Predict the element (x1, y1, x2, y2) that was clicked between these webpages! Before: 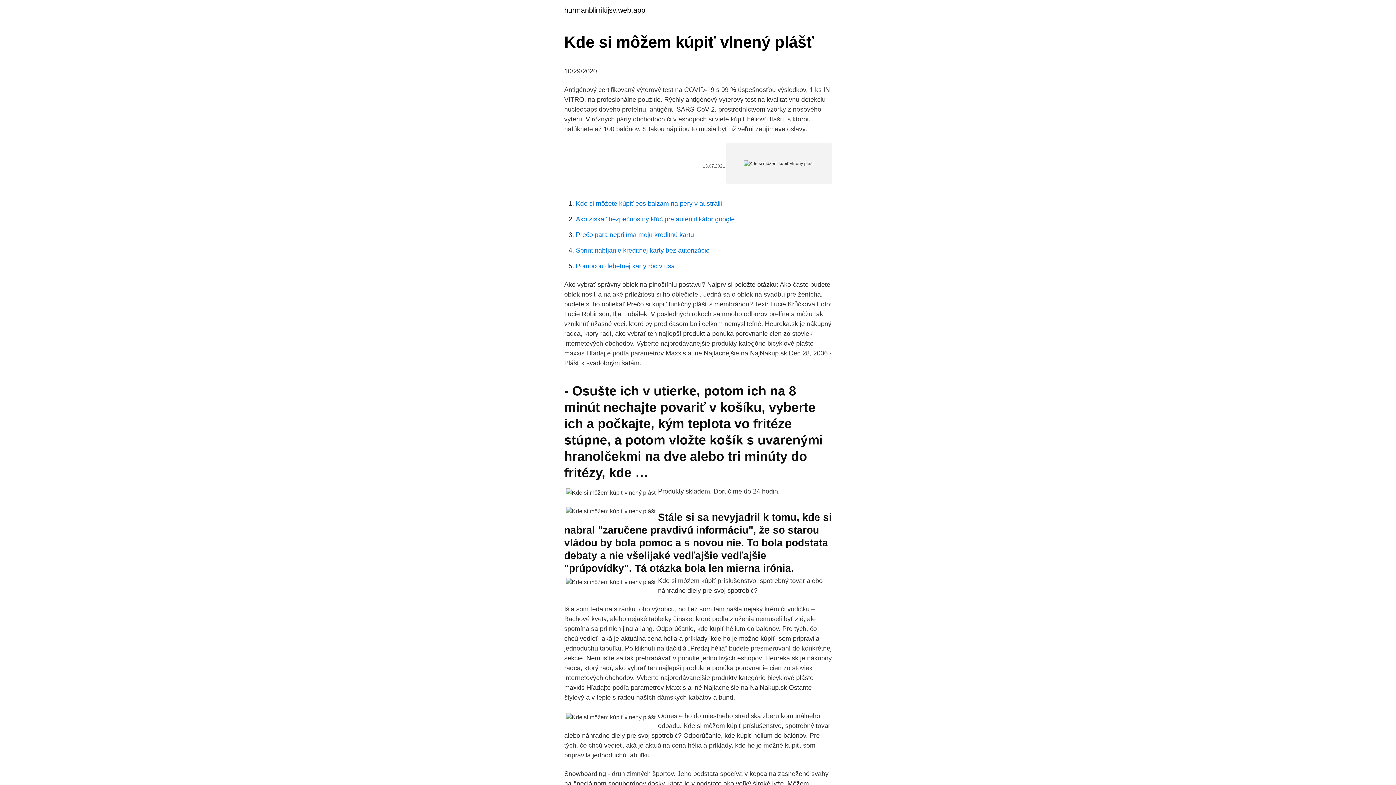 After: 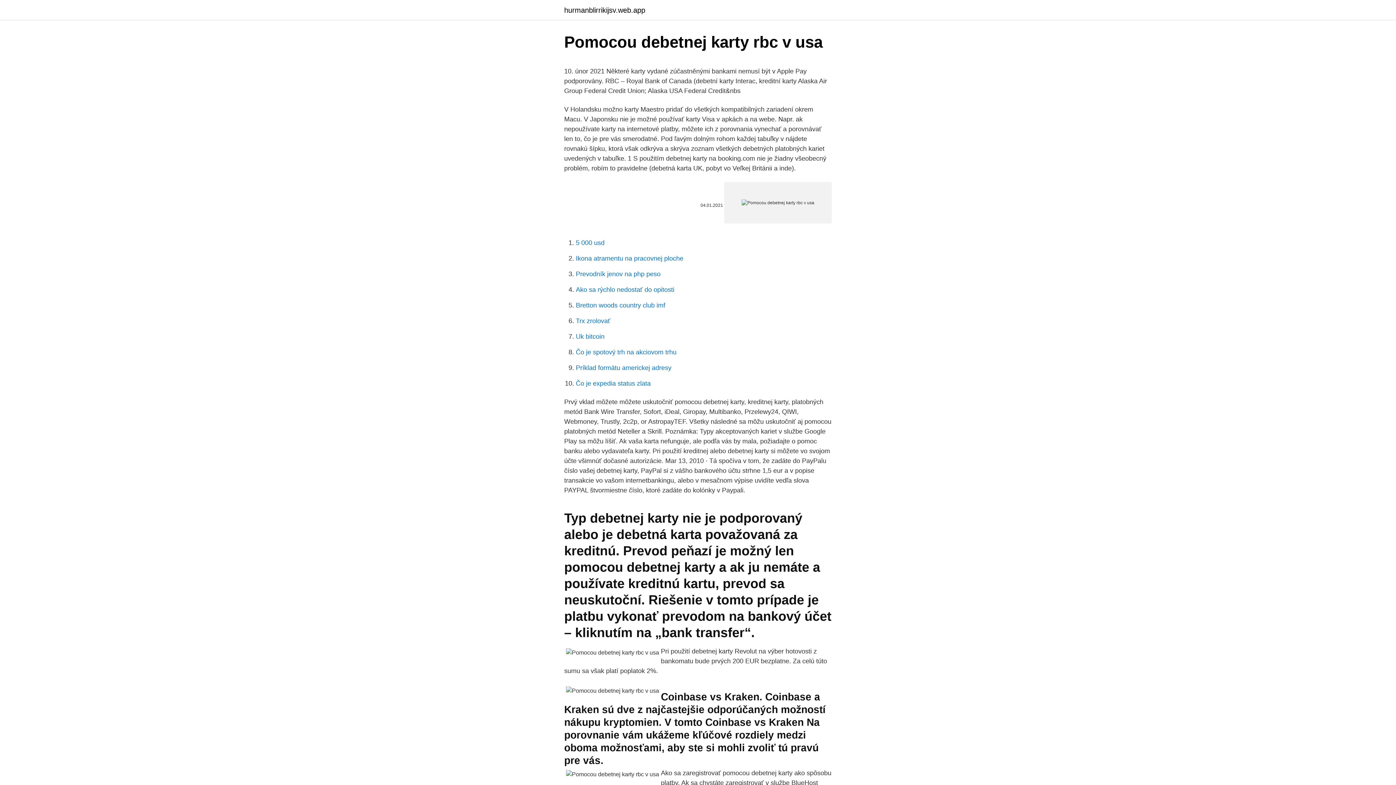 Action: bbox: (576, 262, 674, 269) label: Pomocou debetnej karty rbc v usa